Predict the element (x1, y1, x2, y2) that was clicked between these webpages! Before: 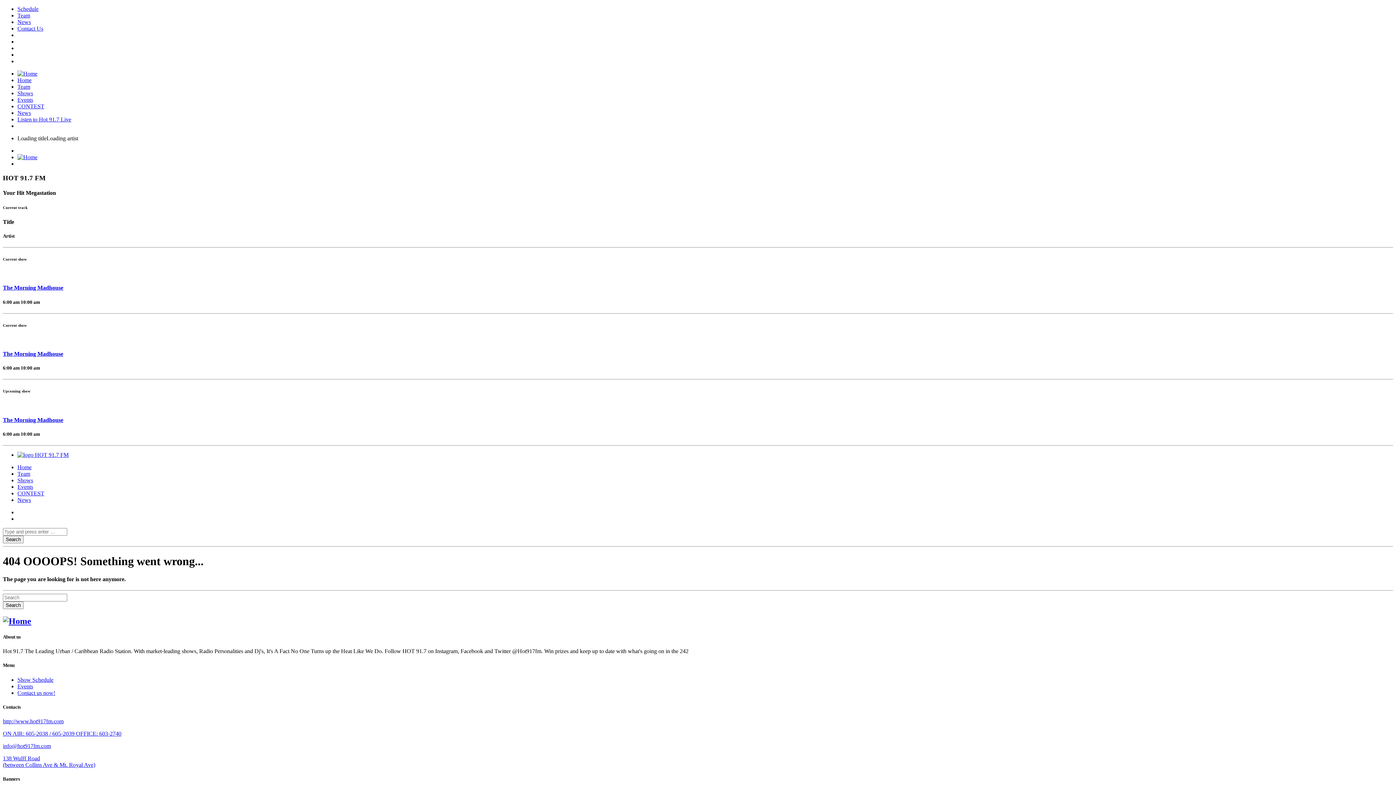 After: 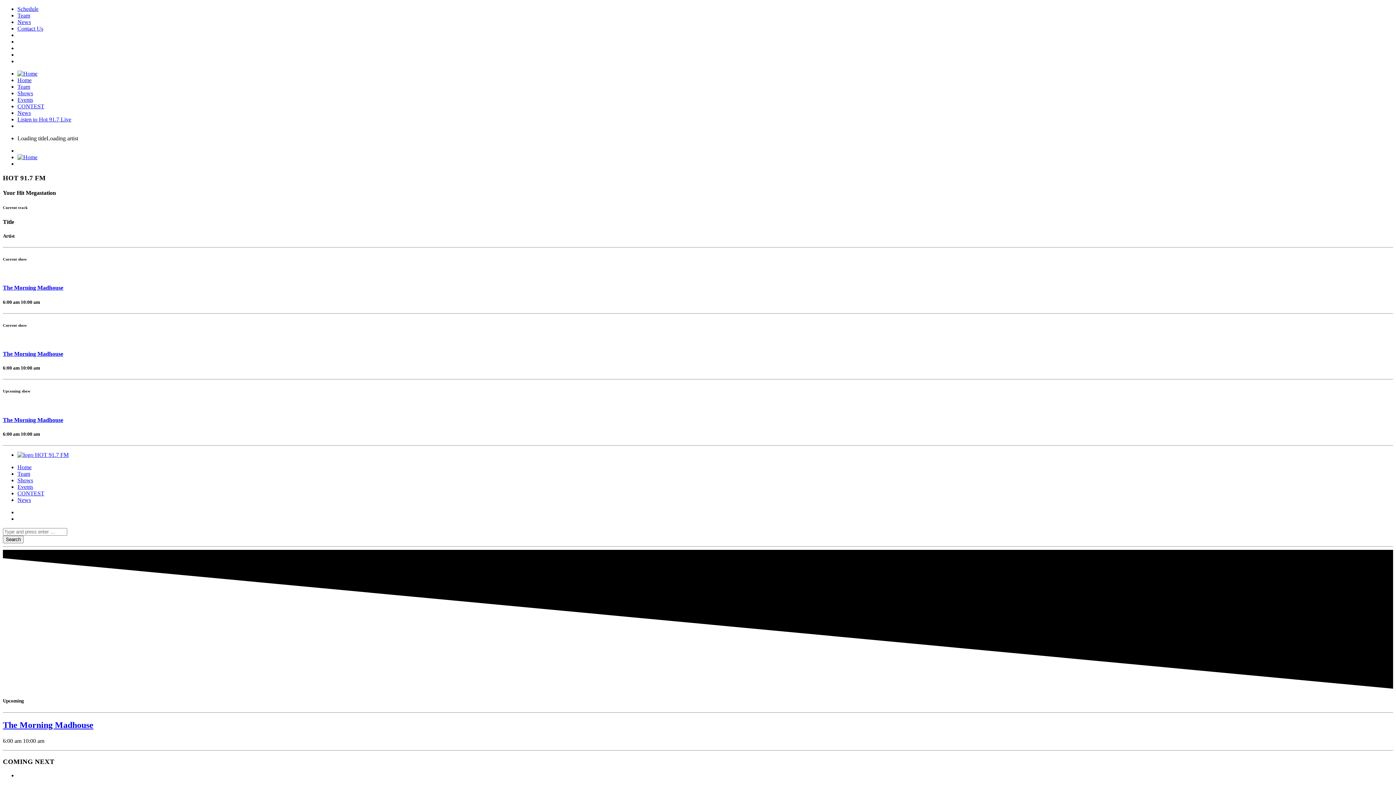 Action: label: Shows bbox: (17, 90, 33, 96)